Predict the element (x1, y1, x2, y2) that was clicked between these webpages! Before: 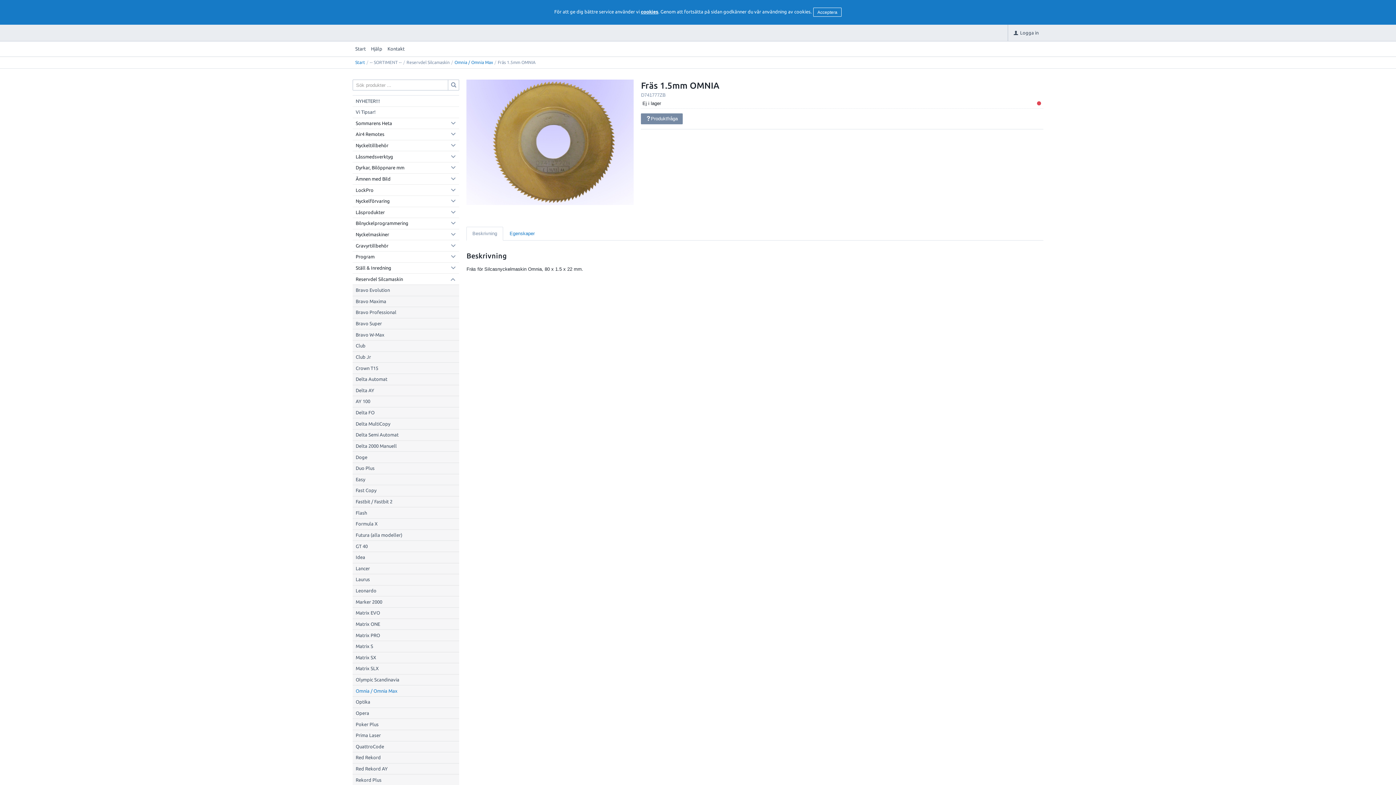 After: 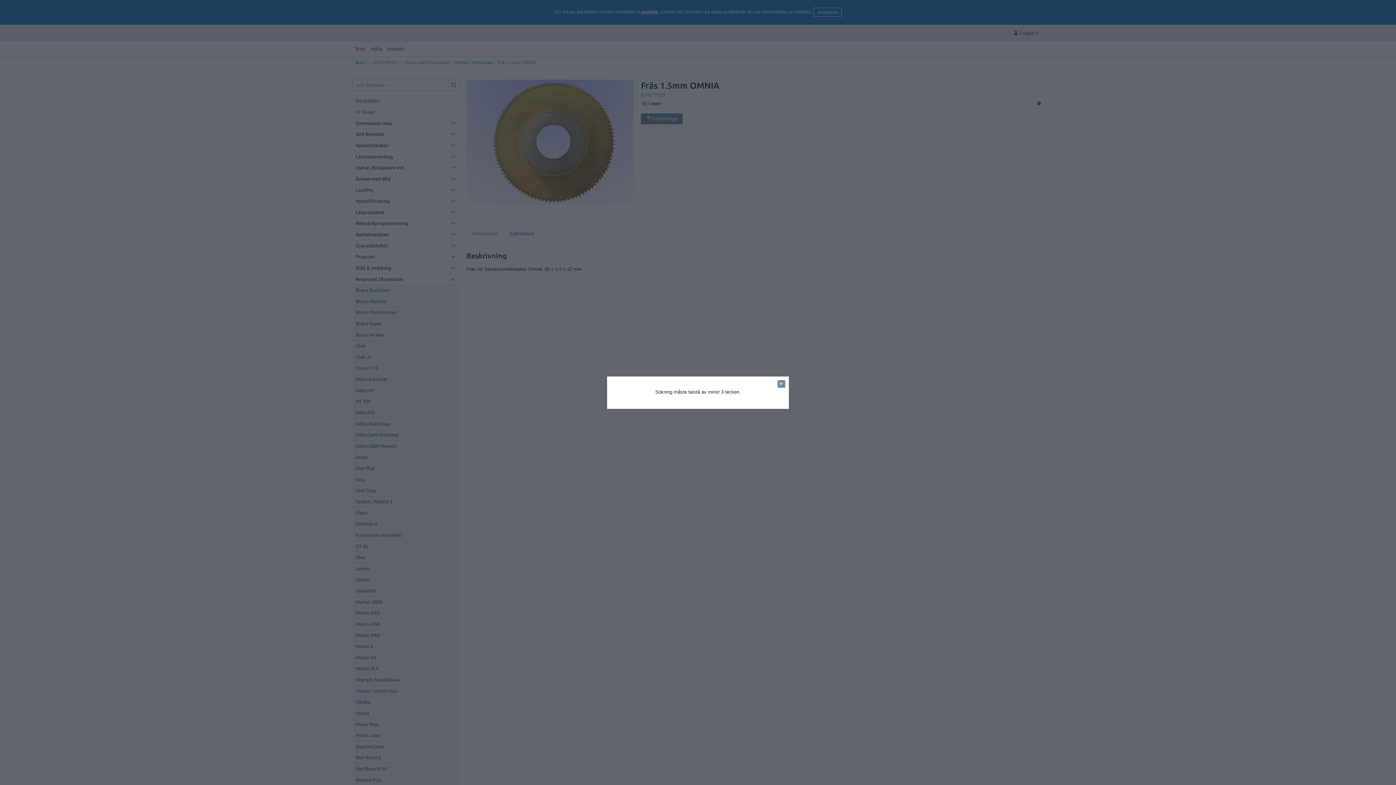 Action: bbox: (448, 79, 459, 90)